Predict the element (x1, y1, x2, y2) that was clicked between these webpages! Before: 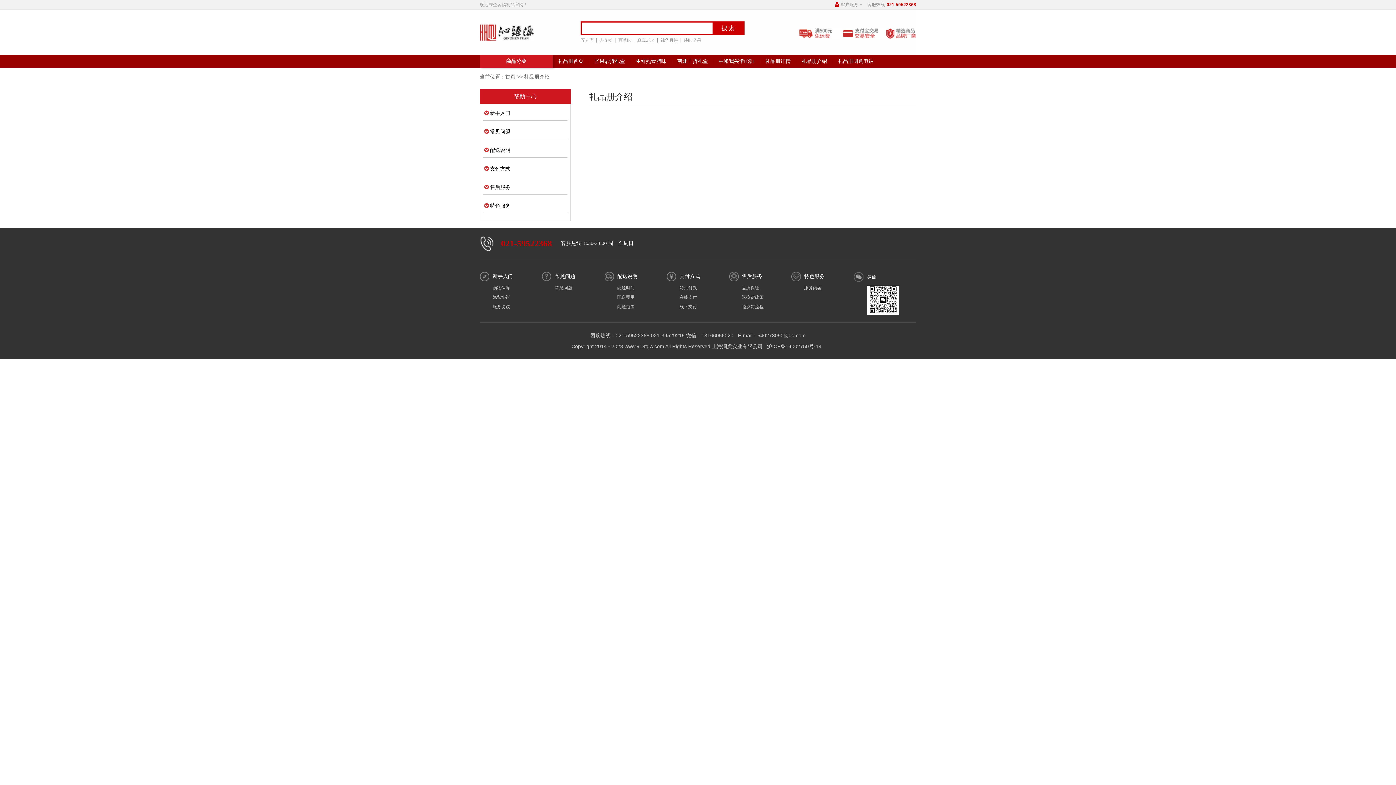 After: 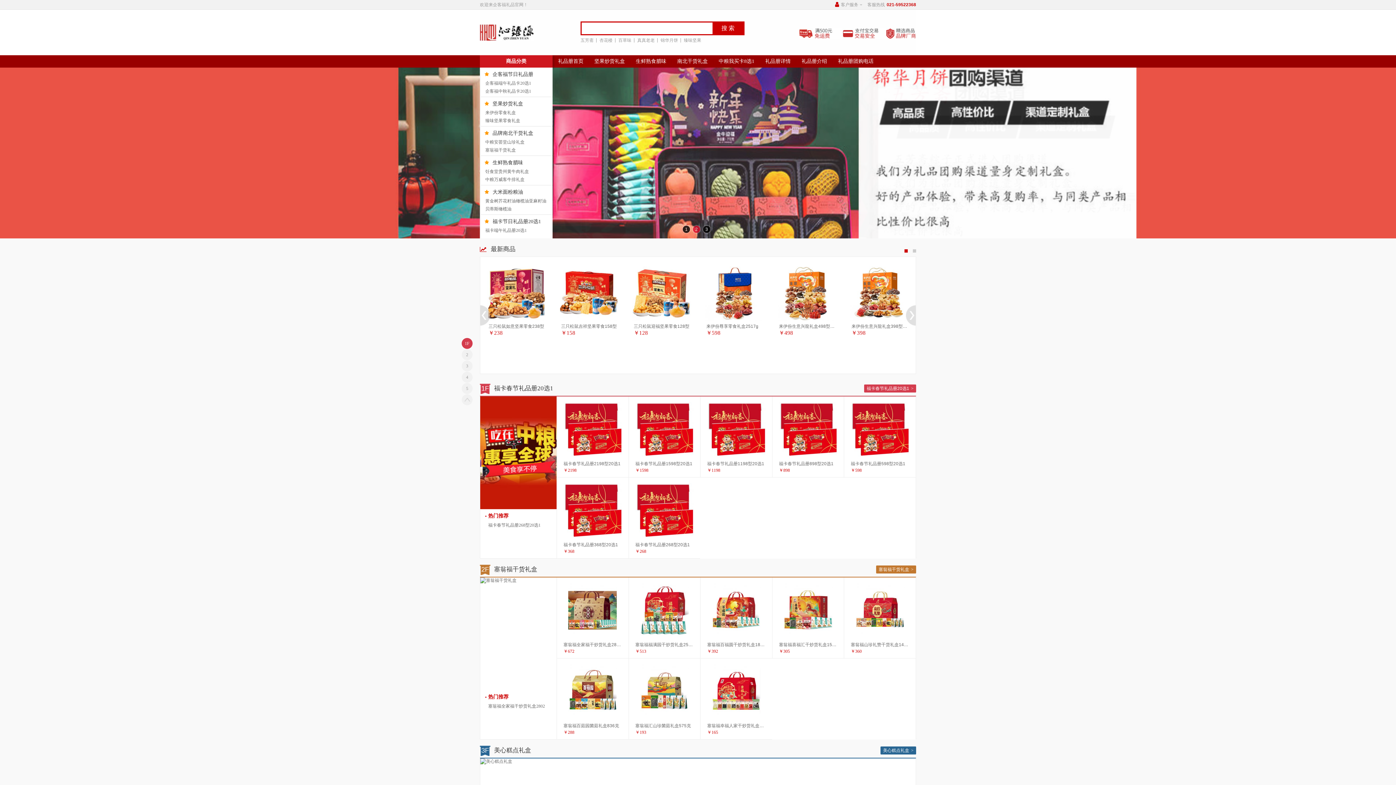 Action: label: 礼品册首页 bbox: (552, 55, 589, 67)